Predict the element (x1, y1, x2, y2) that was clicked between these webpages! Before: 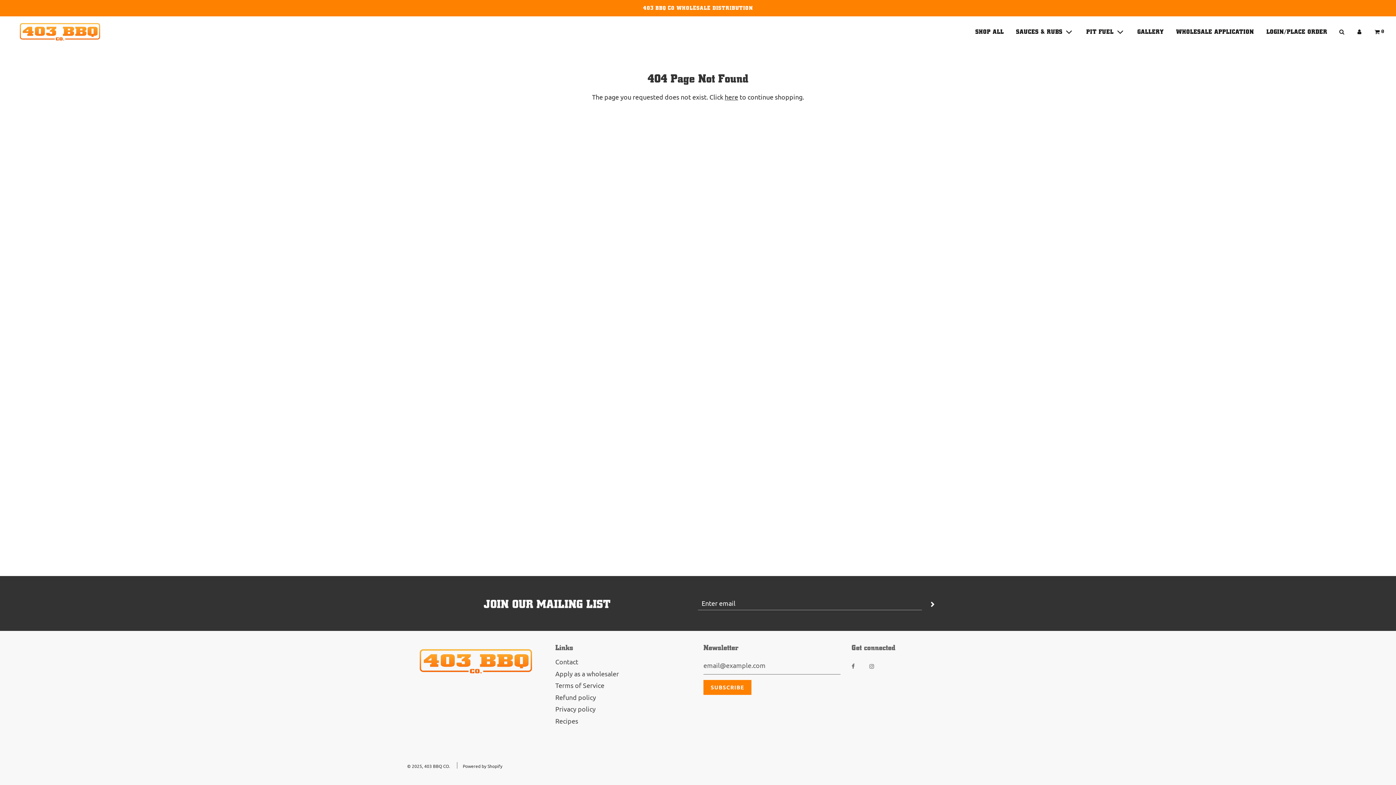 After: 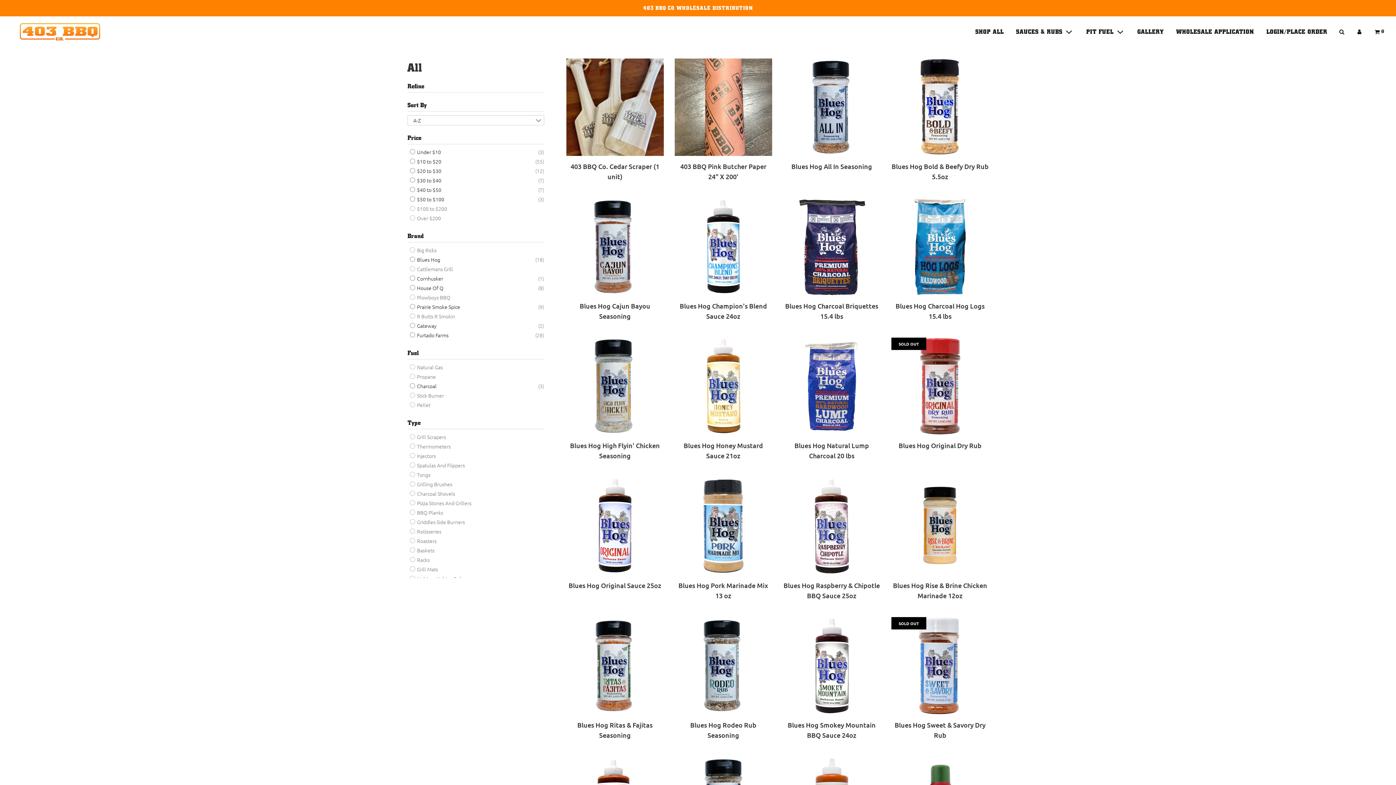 Action: label: here bbox: (724, 93, 738, 100)